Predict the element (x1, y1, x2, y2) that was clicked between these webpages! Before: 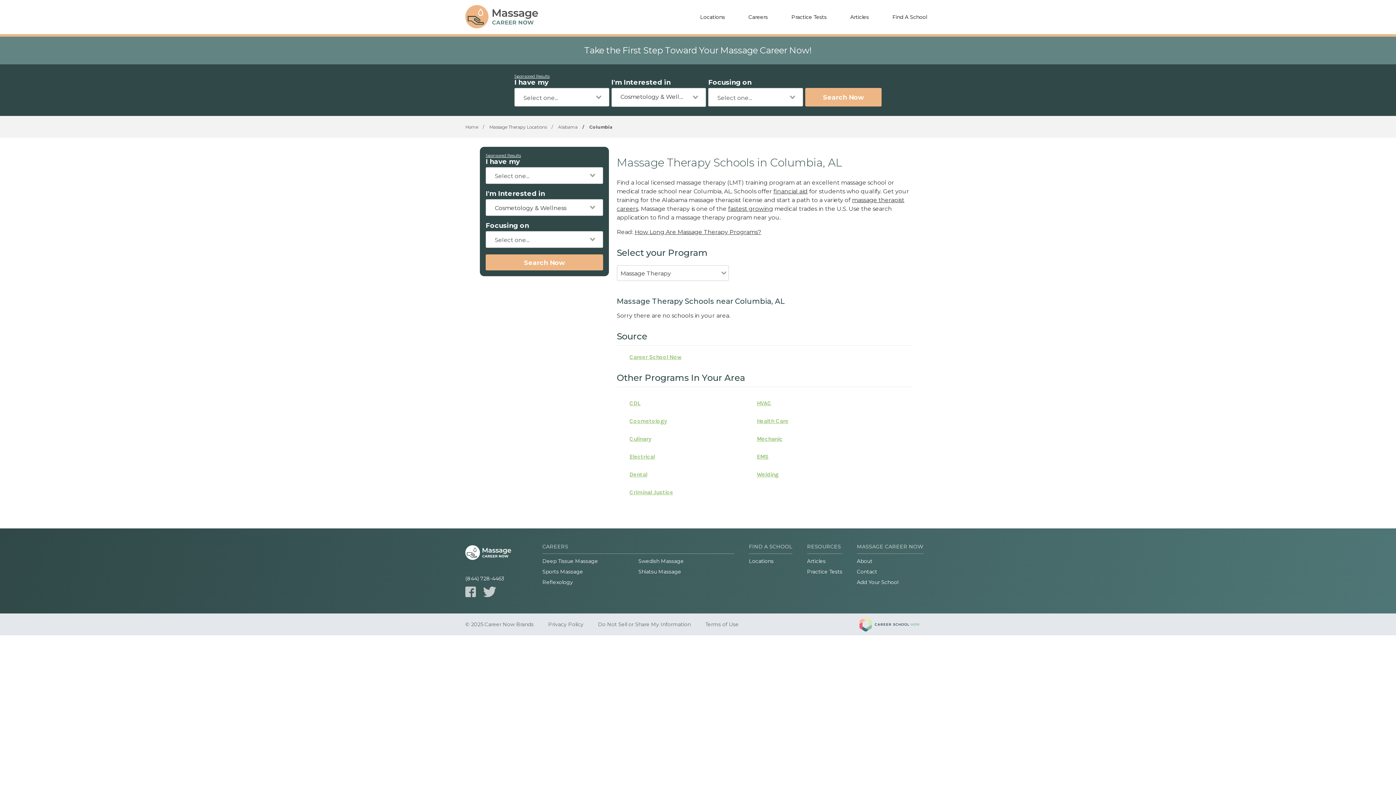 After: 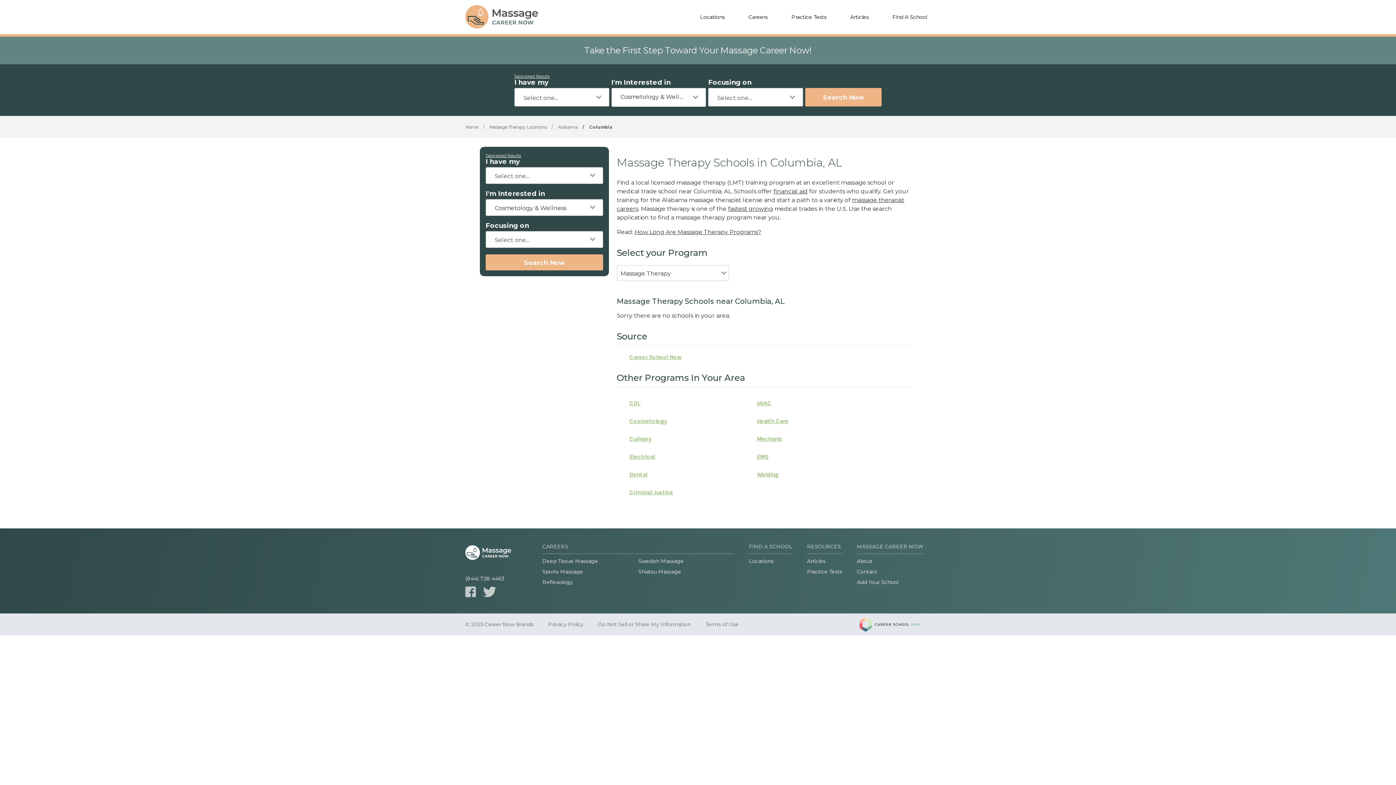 Action: bbox: (757, 448, 774, 465)